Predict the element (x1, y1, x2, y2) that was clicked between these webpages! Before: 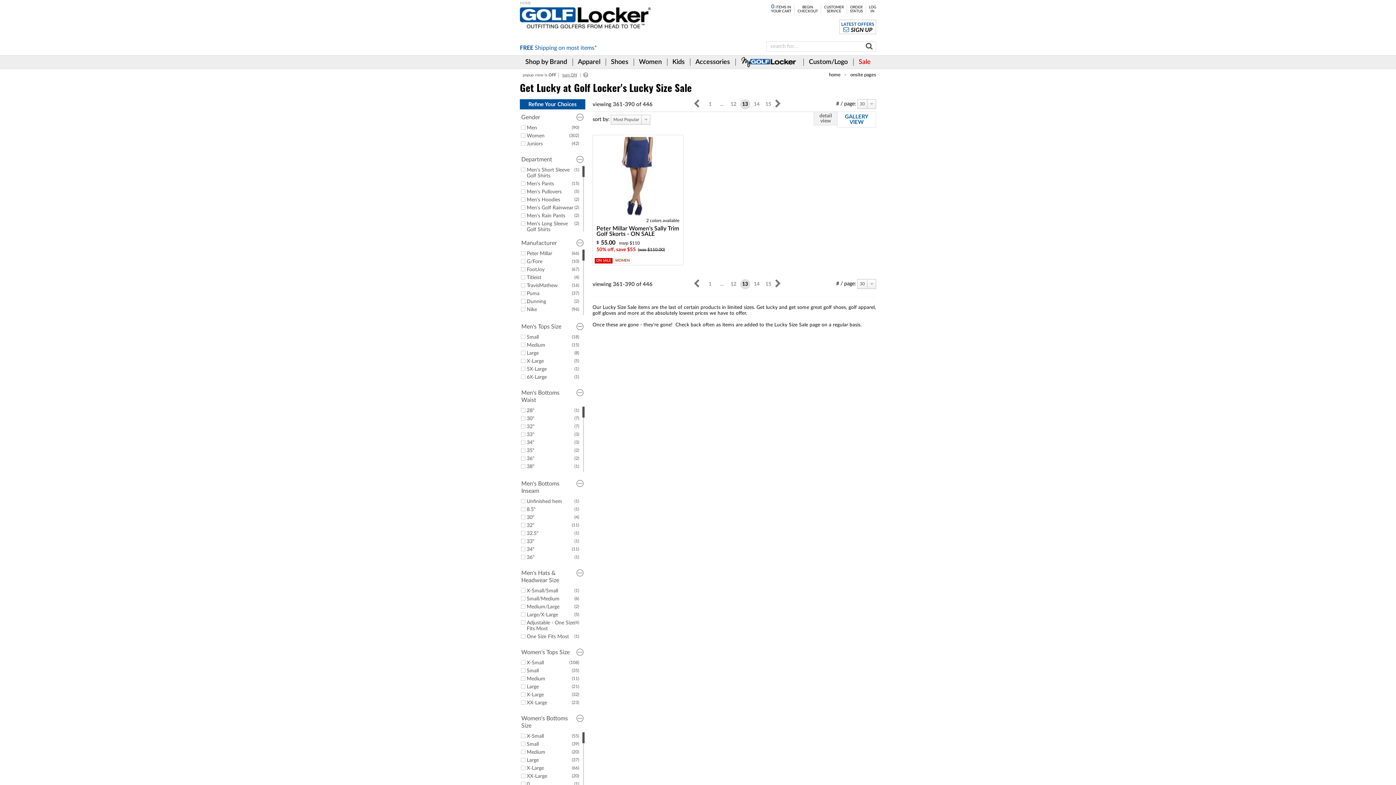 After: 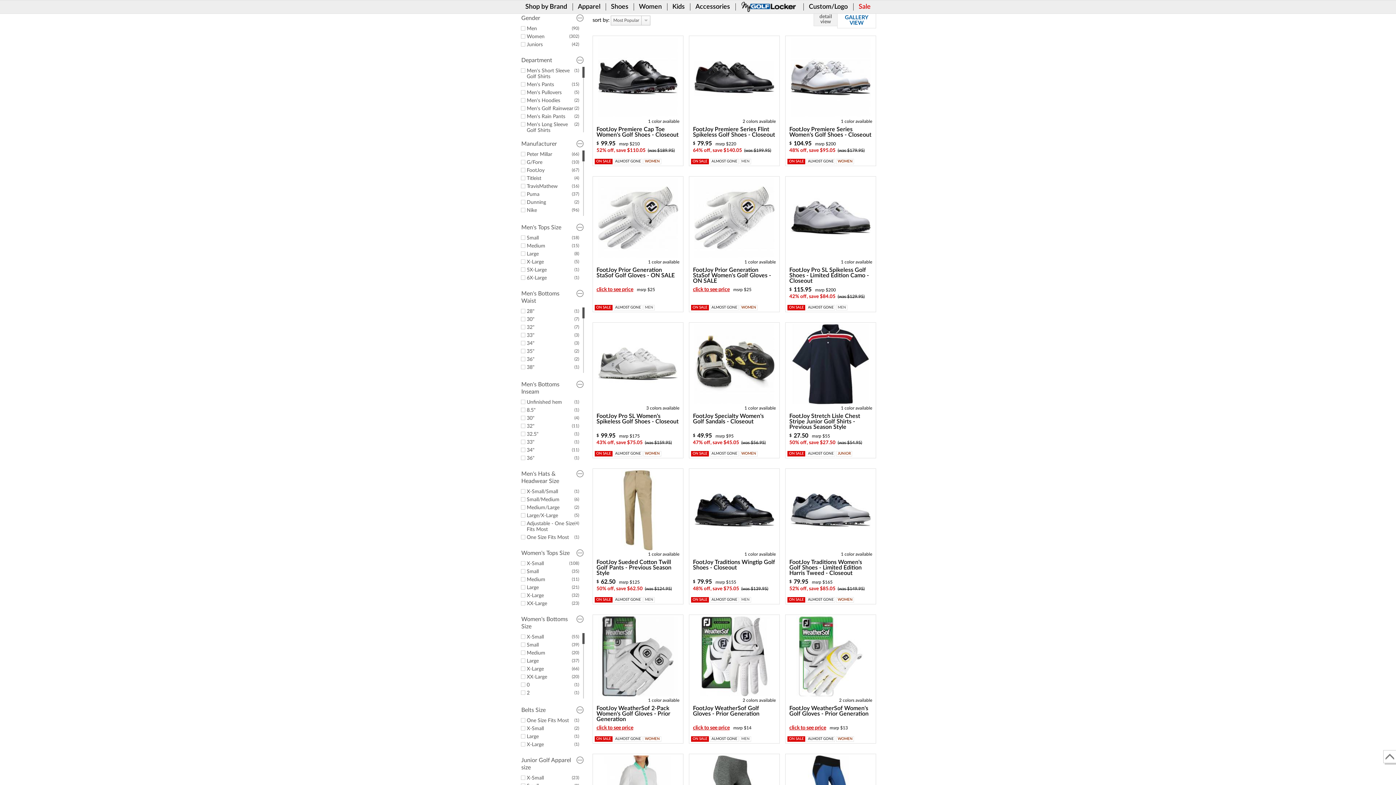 Action: label: ... bbox: (716, 279, 727, 289)